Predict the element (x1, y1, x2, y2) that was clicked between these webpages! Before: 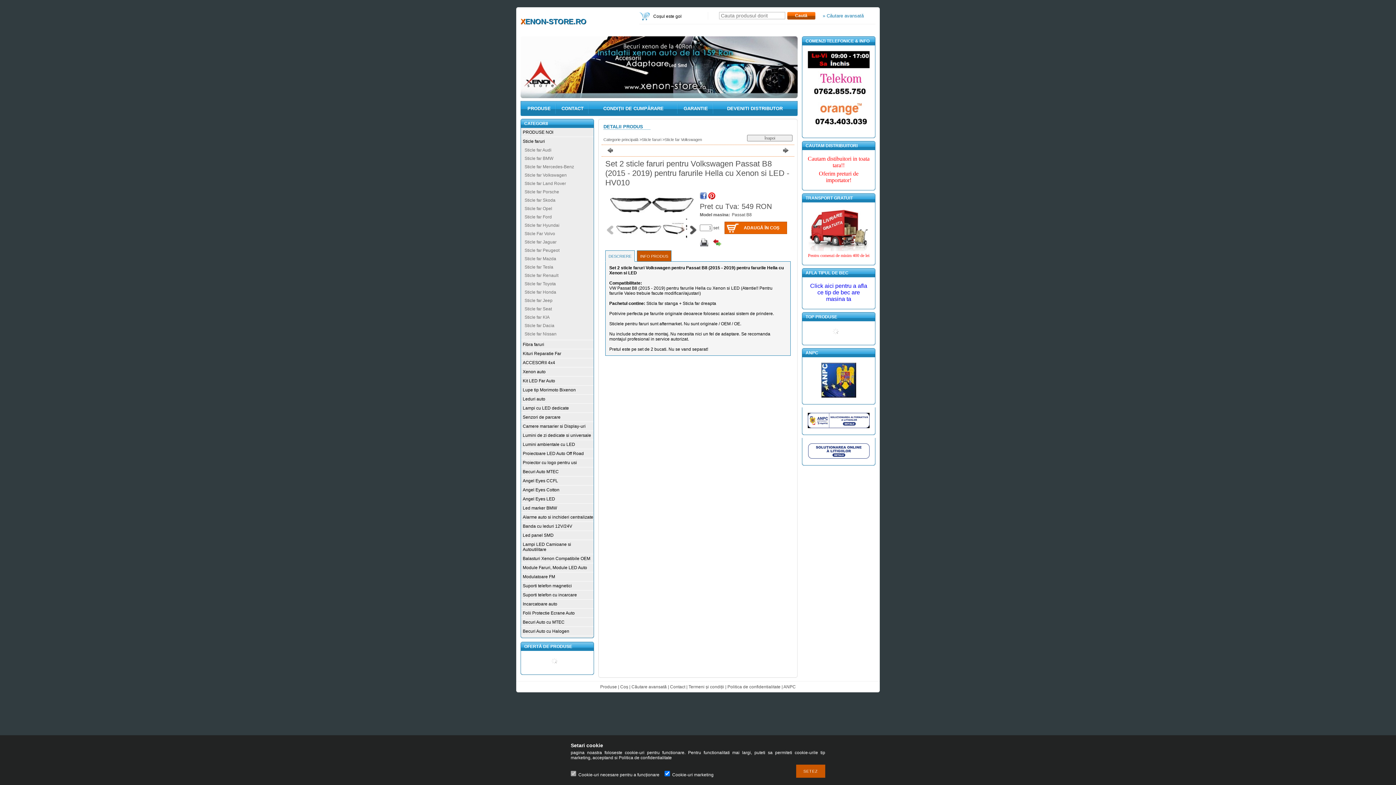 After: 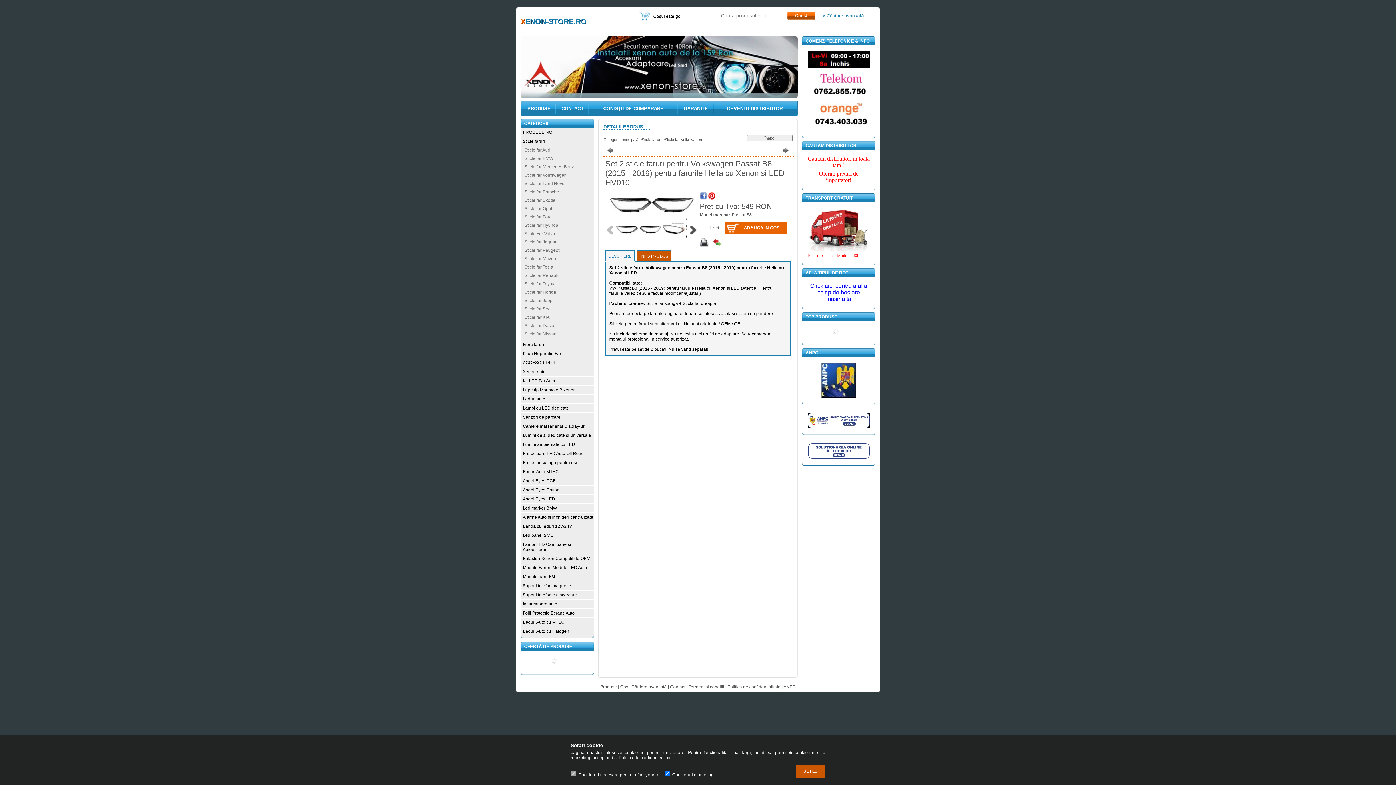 Action: bbox: (821, 393, 856, 398)